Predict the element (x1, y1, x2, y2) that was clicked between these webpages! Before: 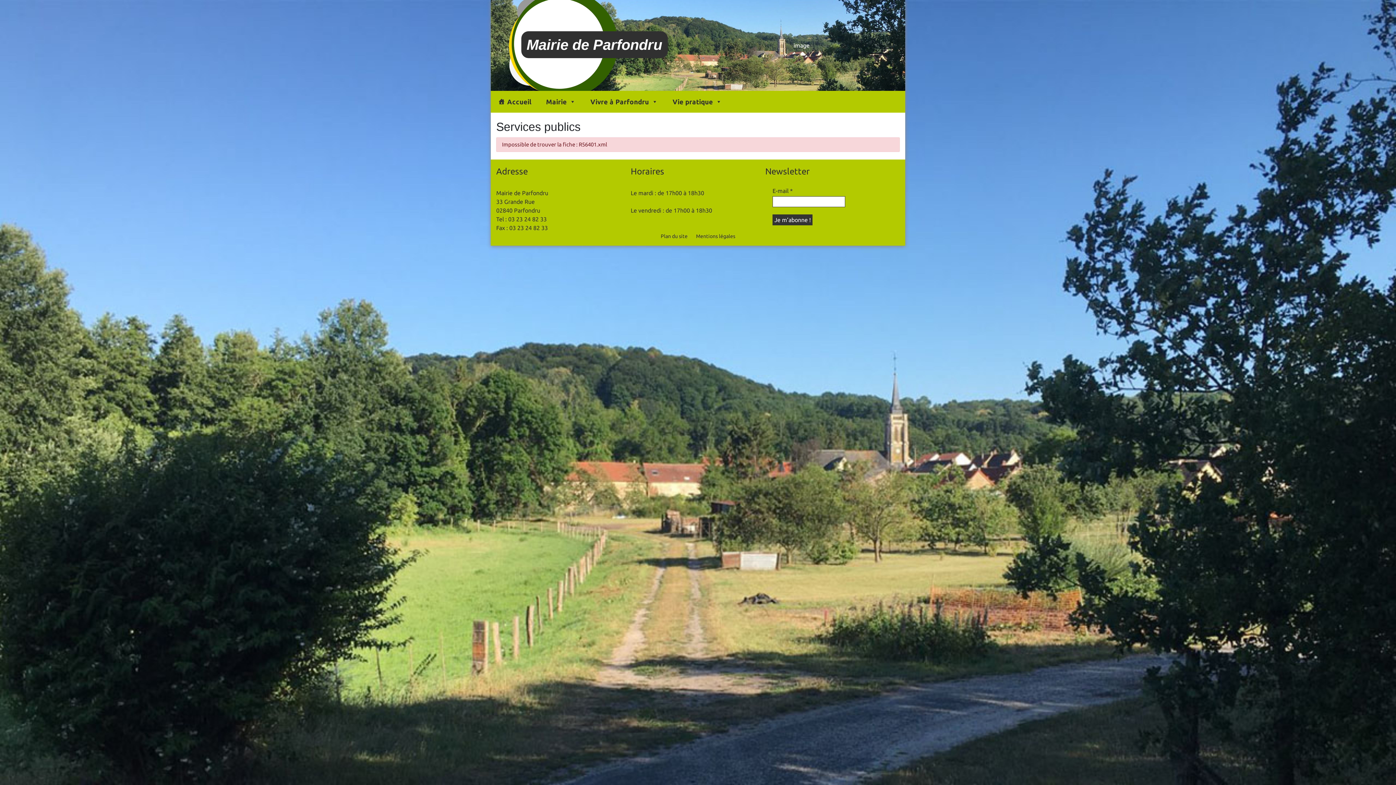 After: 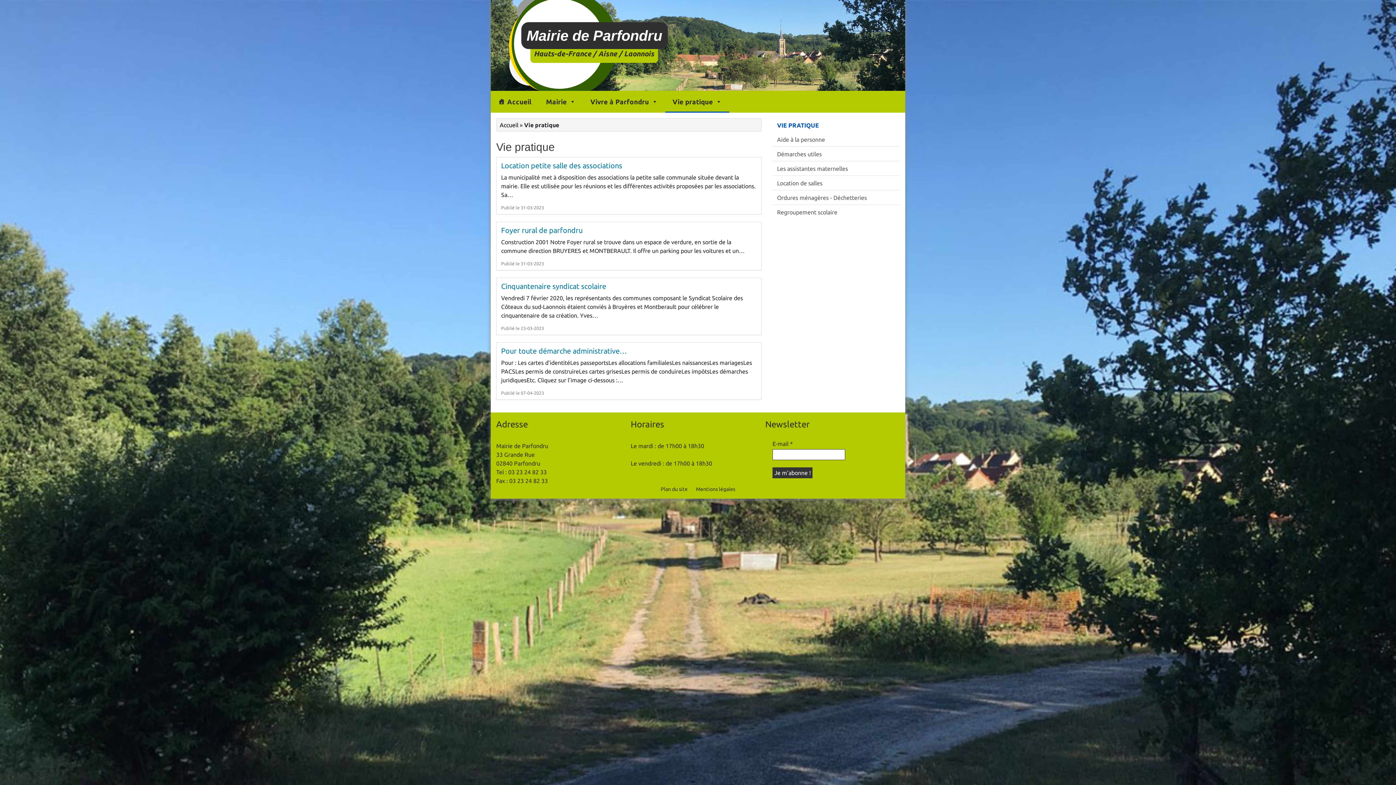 Action: label: Vie pratique bbox: (665, 90, 729, 112)